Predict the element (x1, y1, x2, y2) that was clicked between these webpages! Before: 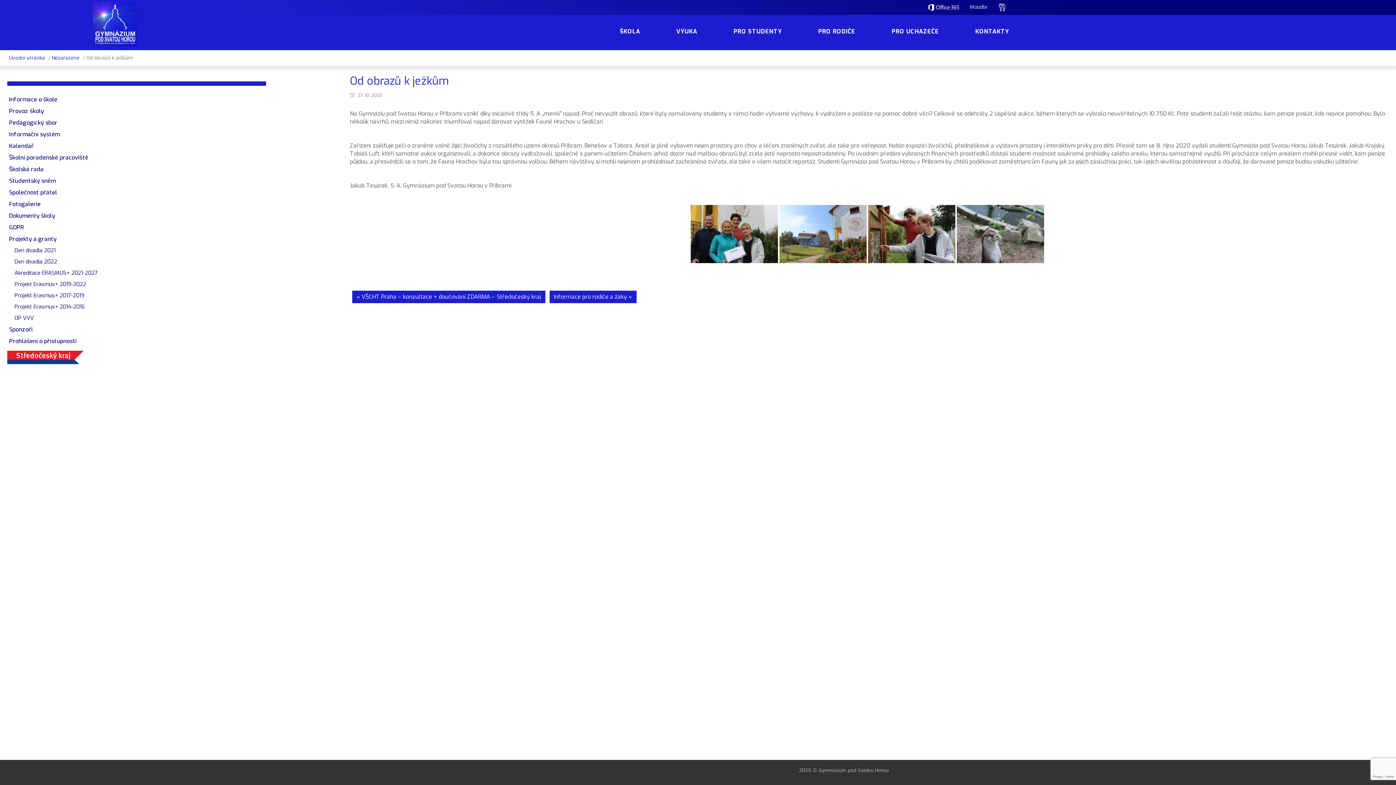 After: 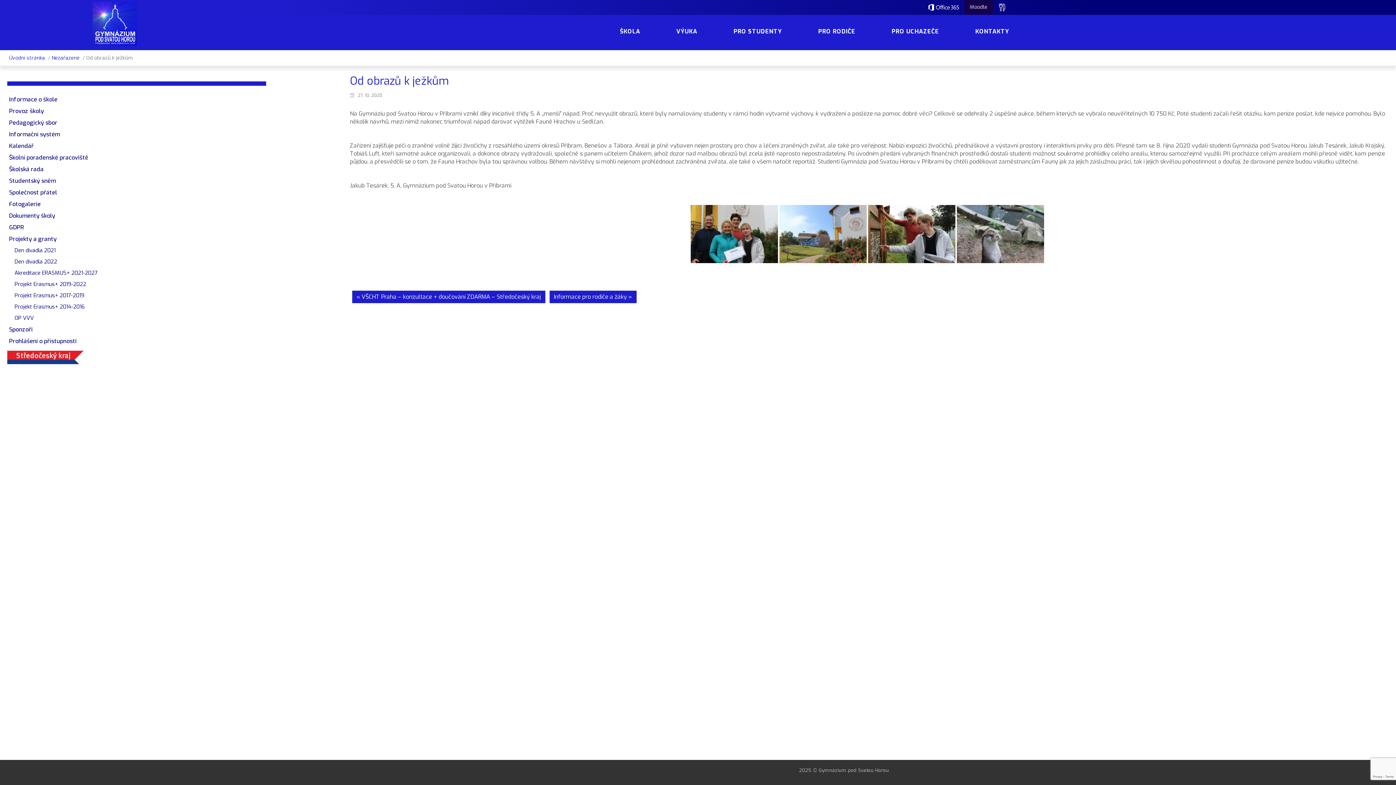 Action: label: Moodle bbox: (964, 0, 993, 14)